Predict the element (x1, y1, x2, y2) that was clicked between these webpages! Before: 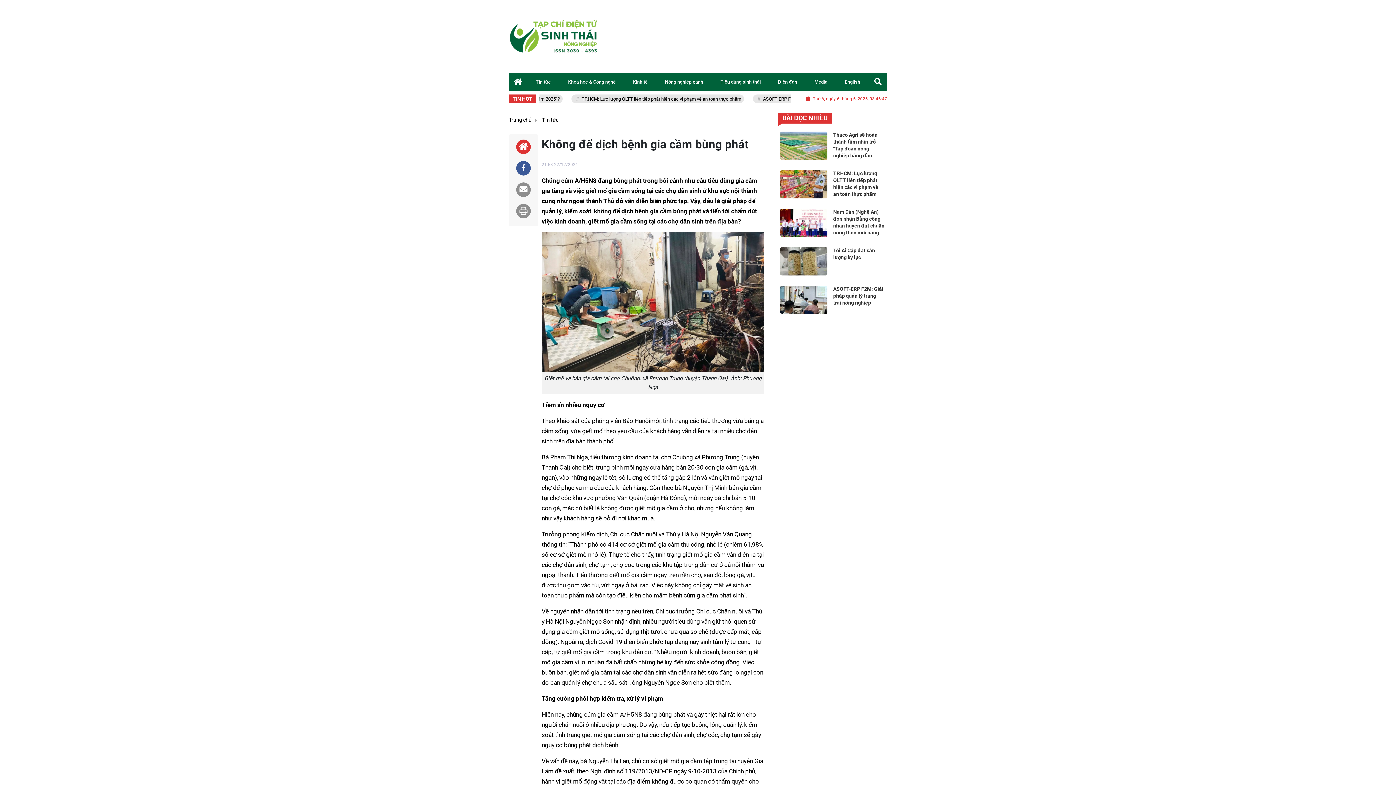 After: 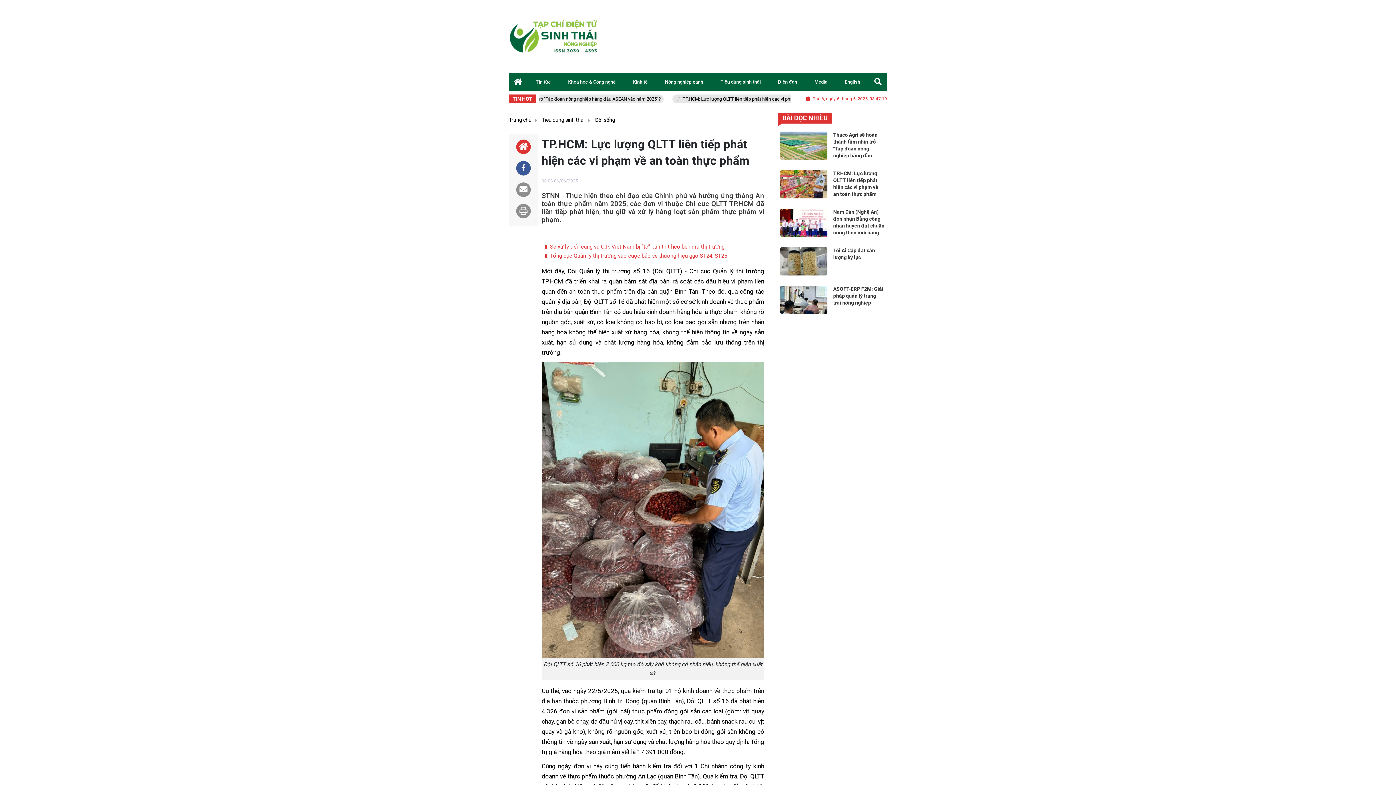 Action: label: TP.HCM: Lực lượng QLTT liên tiếp phát hiện các vi phạm về an toàn thực phẩm bbox: (778, 168, 887, 200)